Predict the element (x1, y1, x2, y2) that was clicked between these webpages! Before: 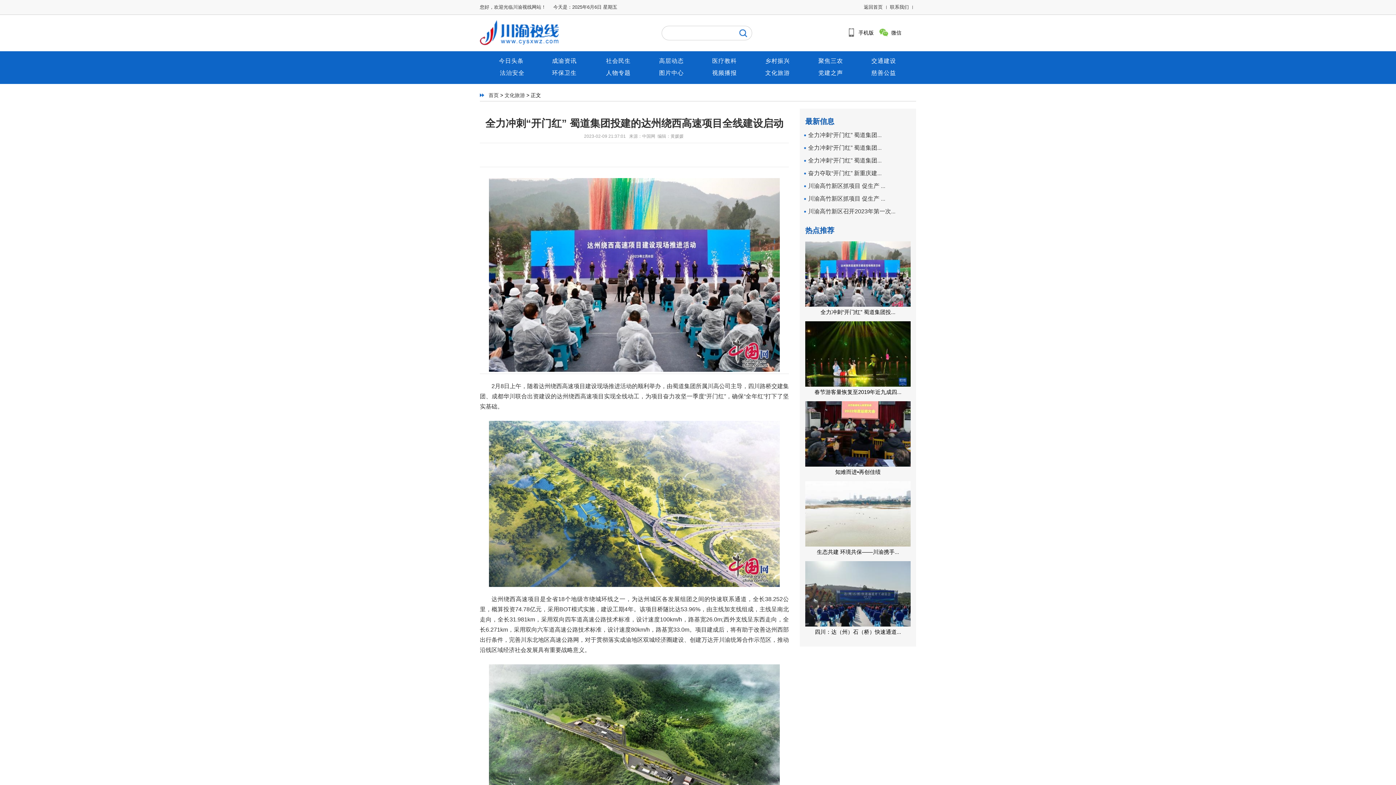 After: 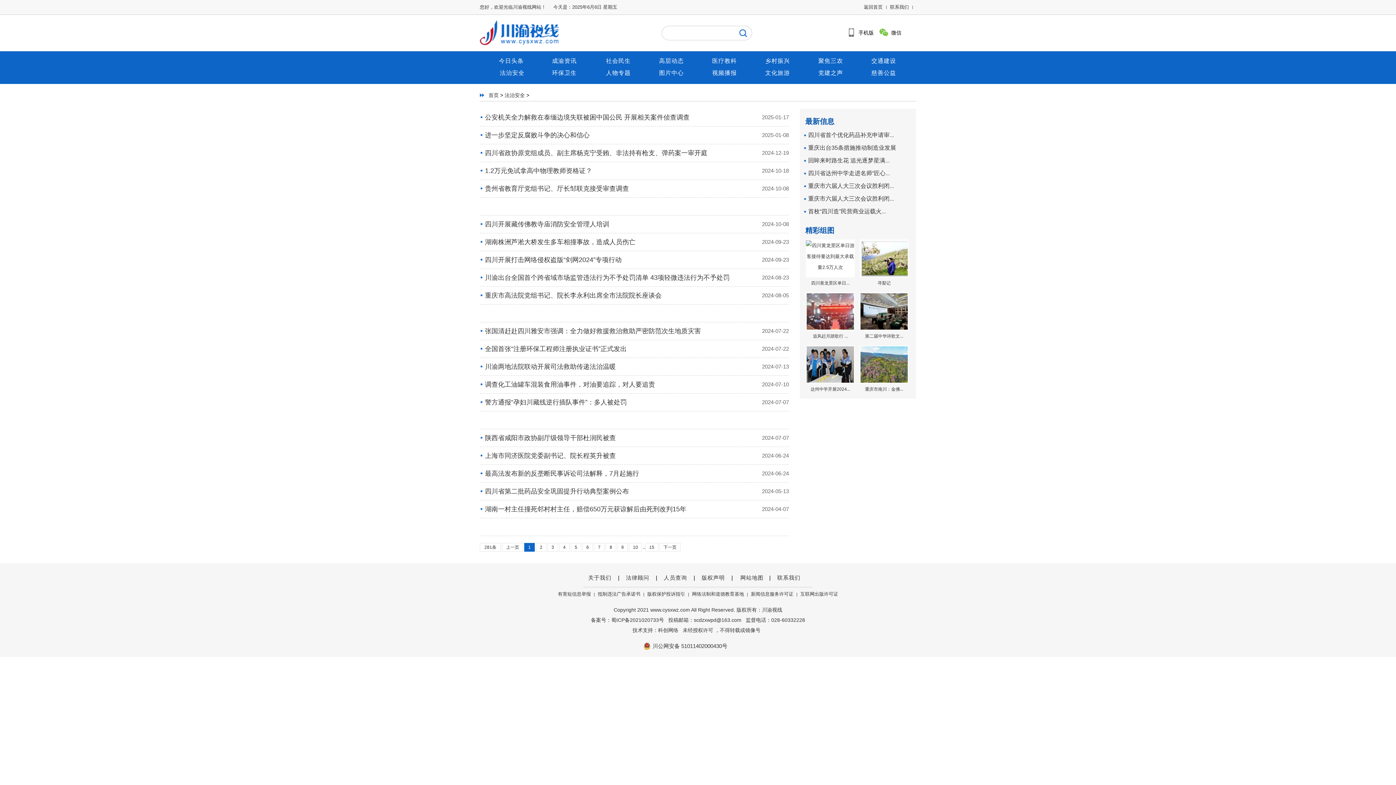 Action: bbox: (485, 66, 538, 78) label: 法治安全